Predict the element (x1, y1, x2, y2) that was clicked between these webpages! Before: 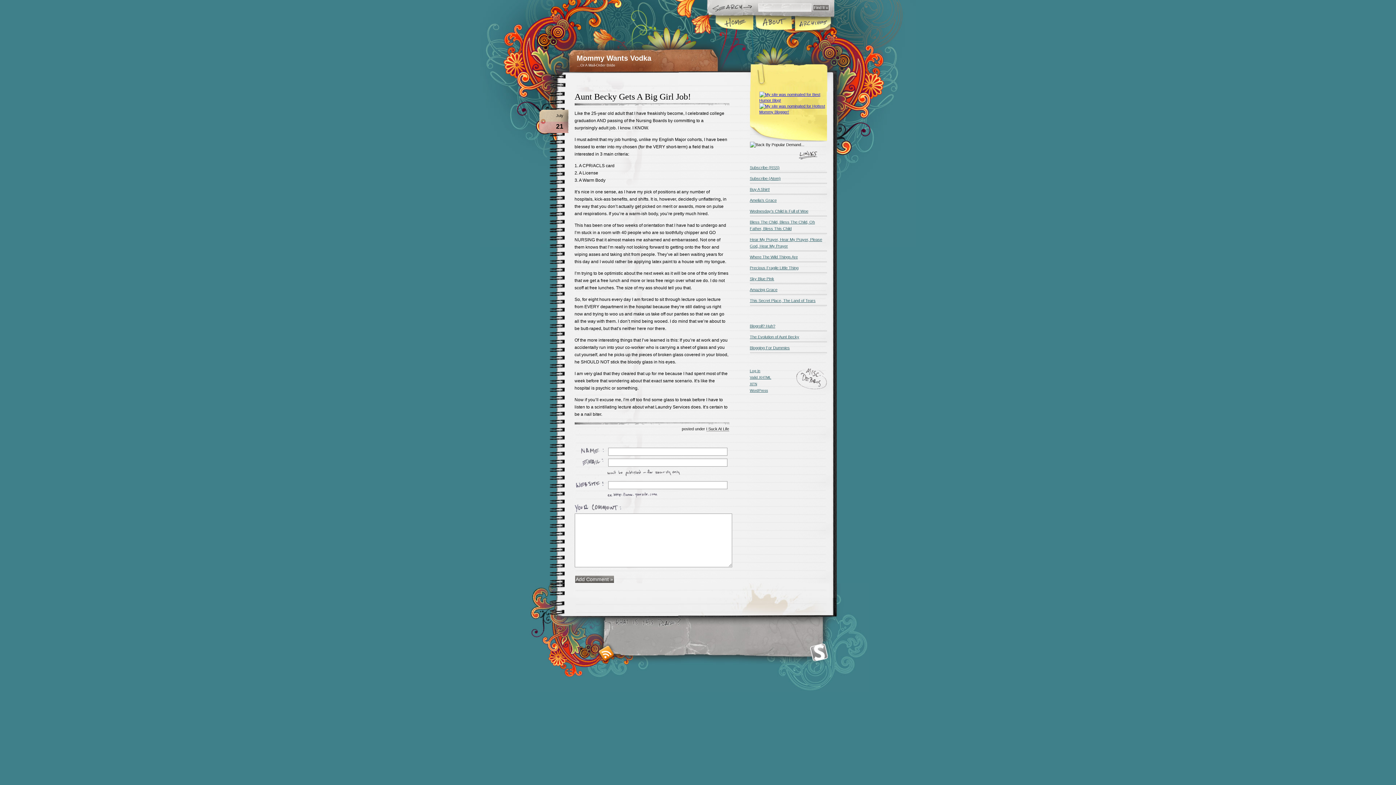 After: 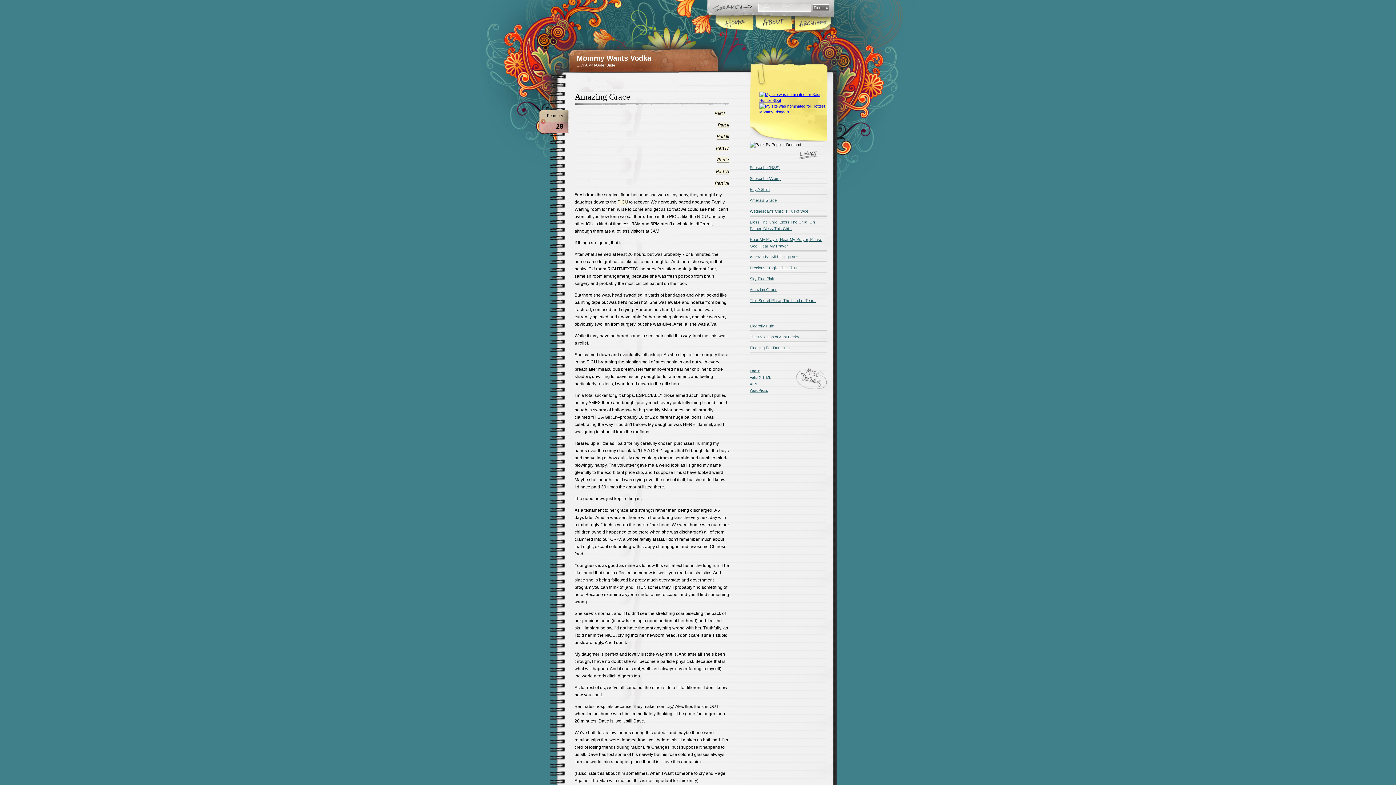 Action: bbox: (750, 284, 827, 295) label: Amazing Grace